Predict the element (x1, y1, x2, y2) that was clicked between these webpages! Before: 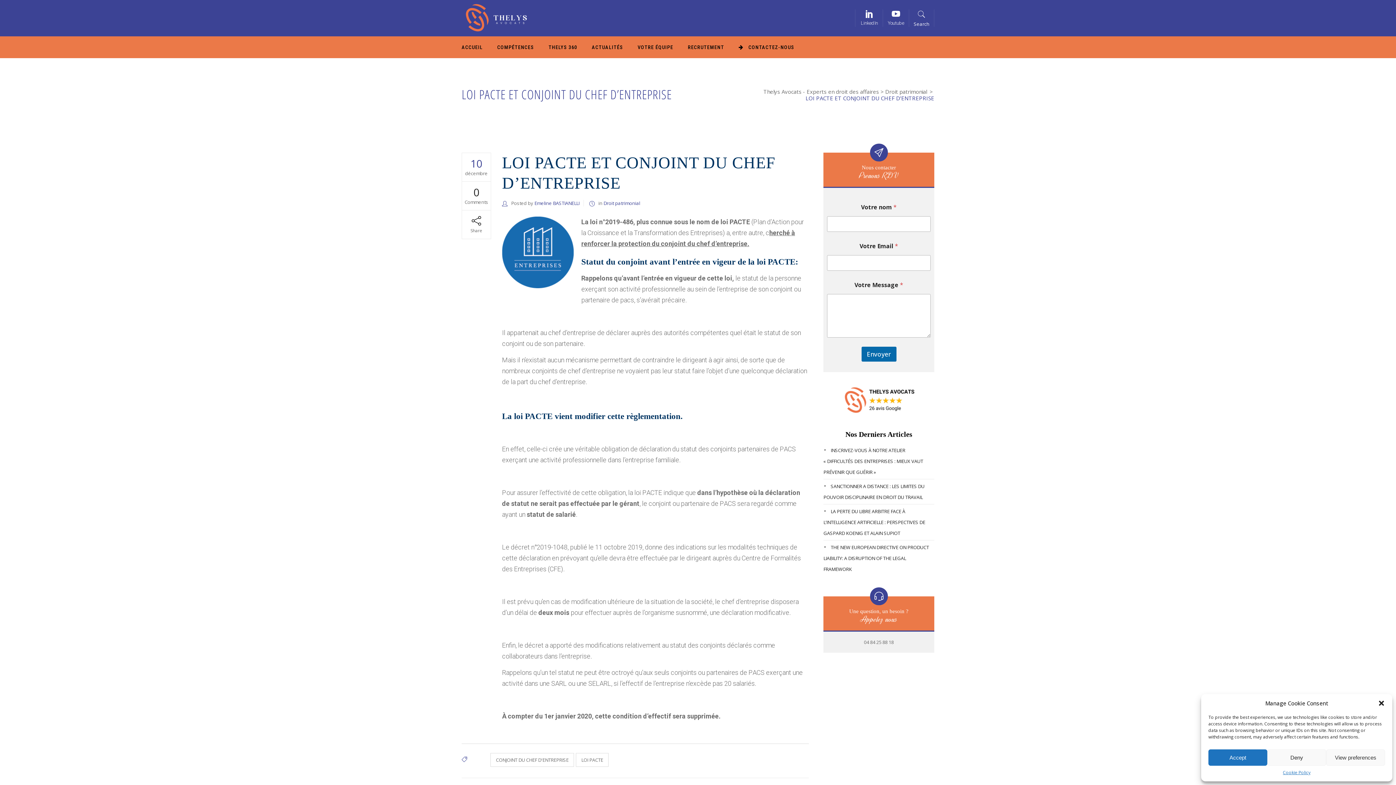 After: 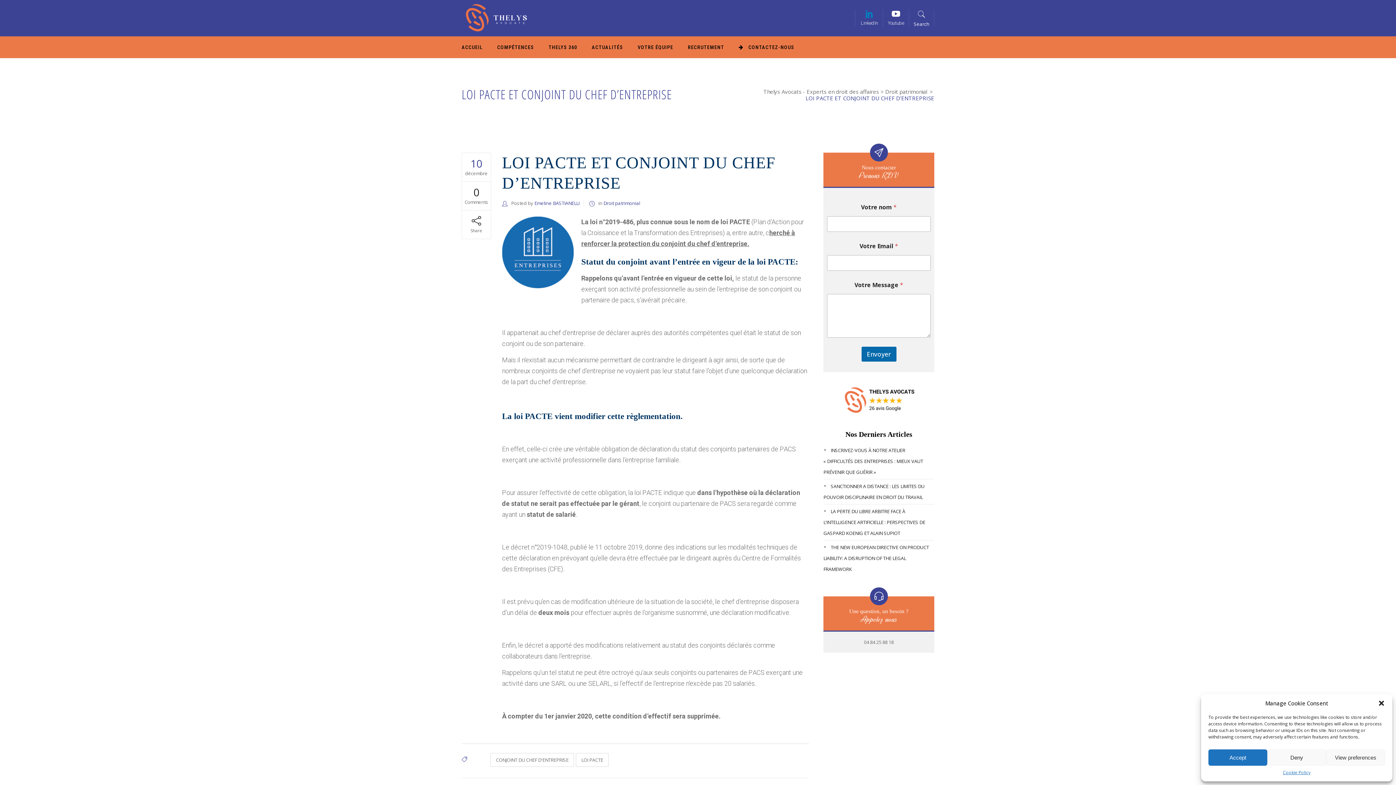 Action: bbox: (865, 11, 873, 17)